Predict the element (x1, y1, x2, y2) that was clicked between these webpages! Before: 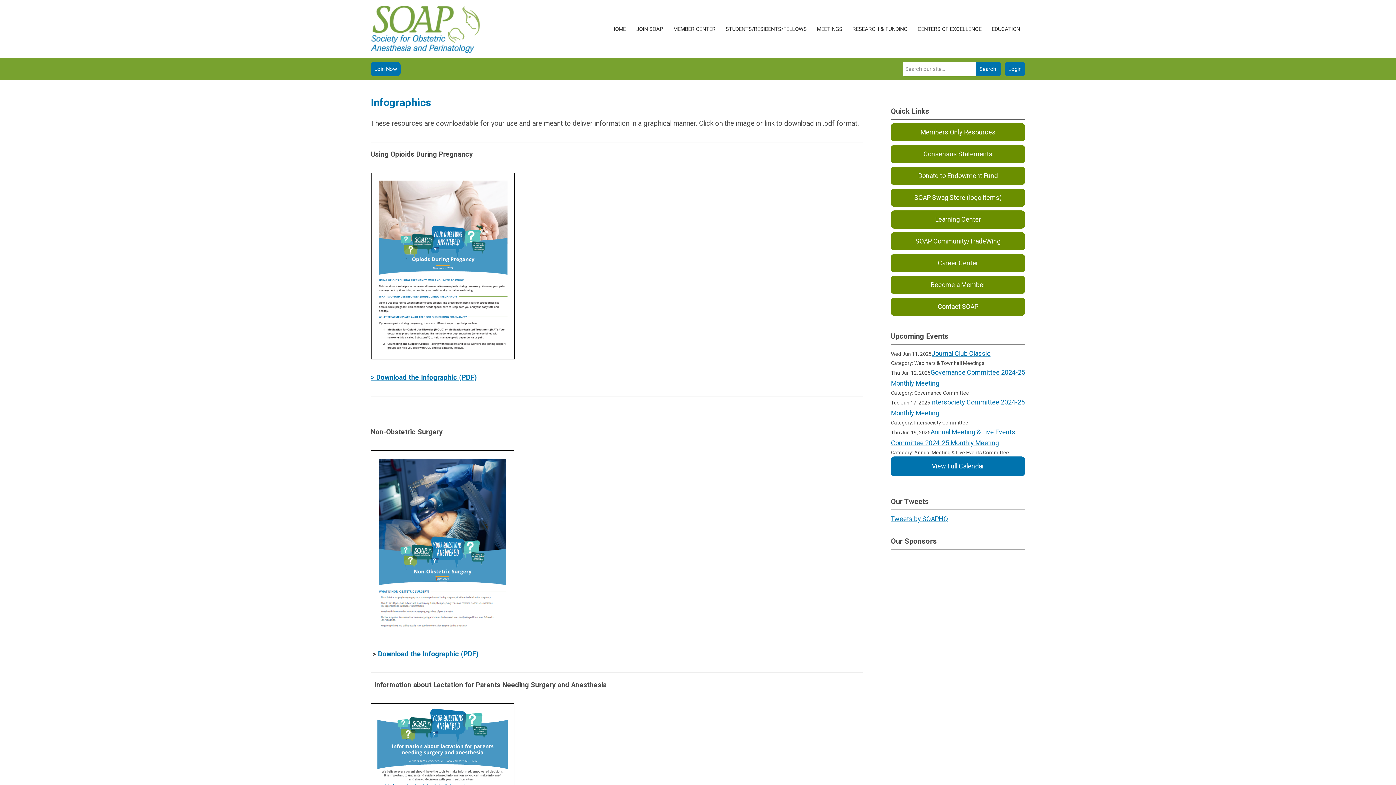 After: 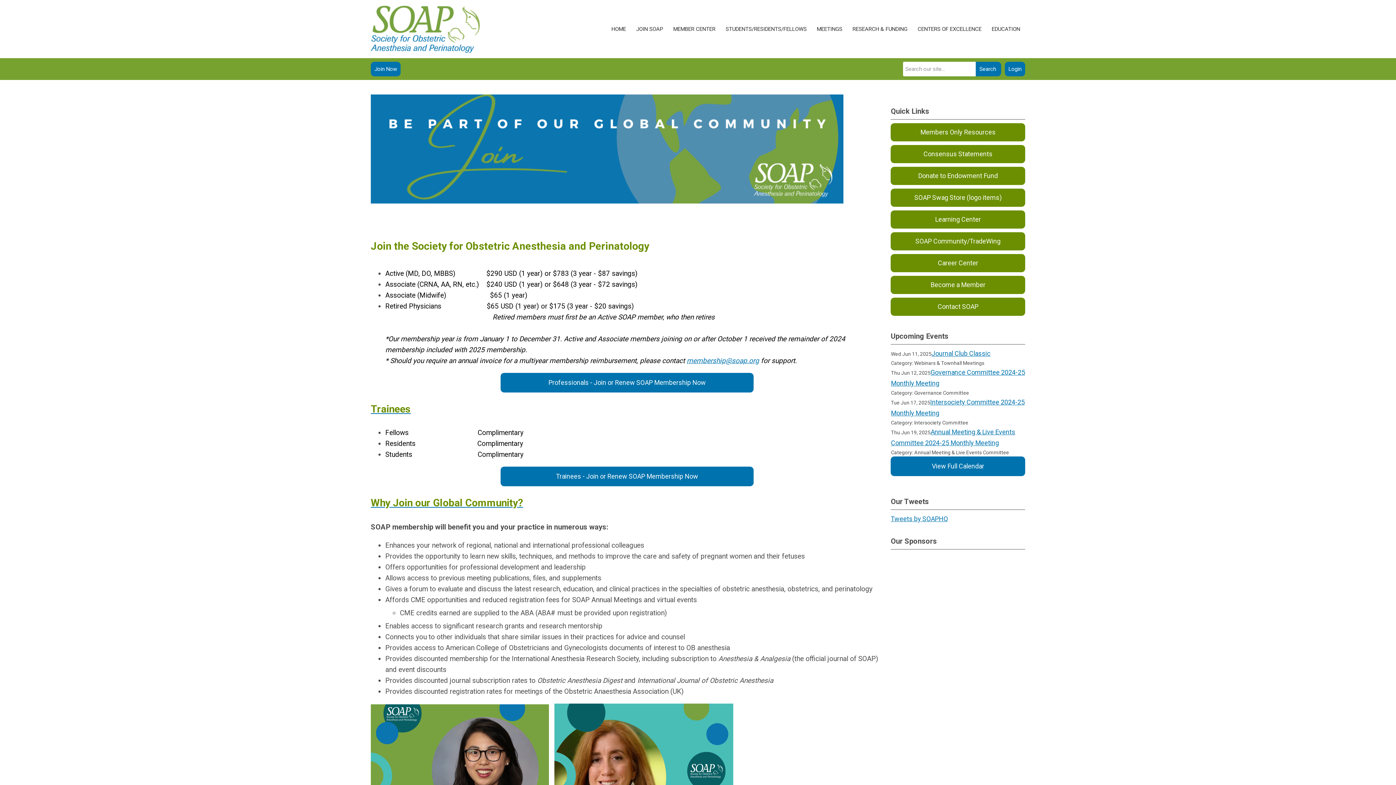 Action: label: JOIN SOAP bbox: (631, 21, 668, 37)